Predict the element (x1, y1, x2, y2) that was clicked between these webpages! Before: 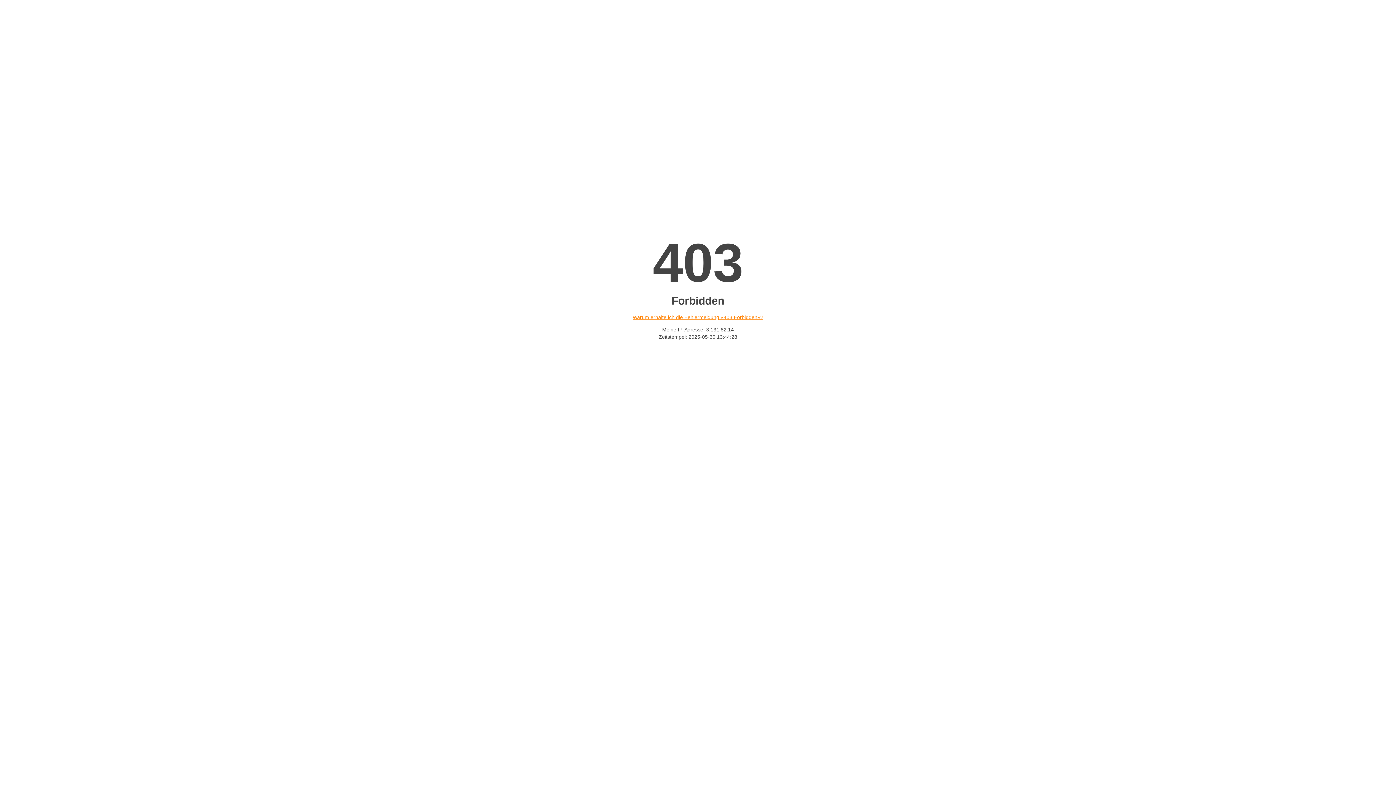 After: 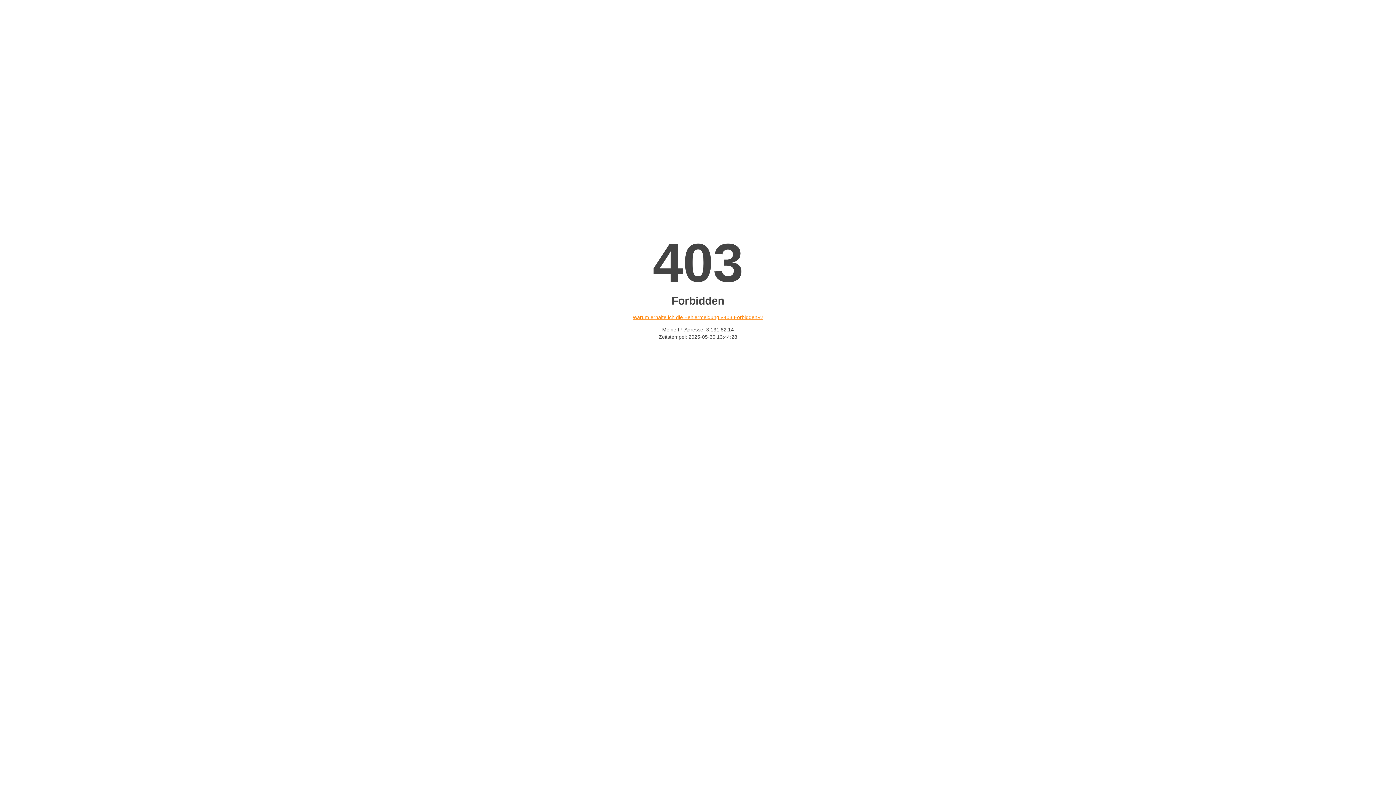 Action: bbox: (632, 314, 763, 320) label: Warum erhalte ich die Fehlermeldung «403 Forbidden»?